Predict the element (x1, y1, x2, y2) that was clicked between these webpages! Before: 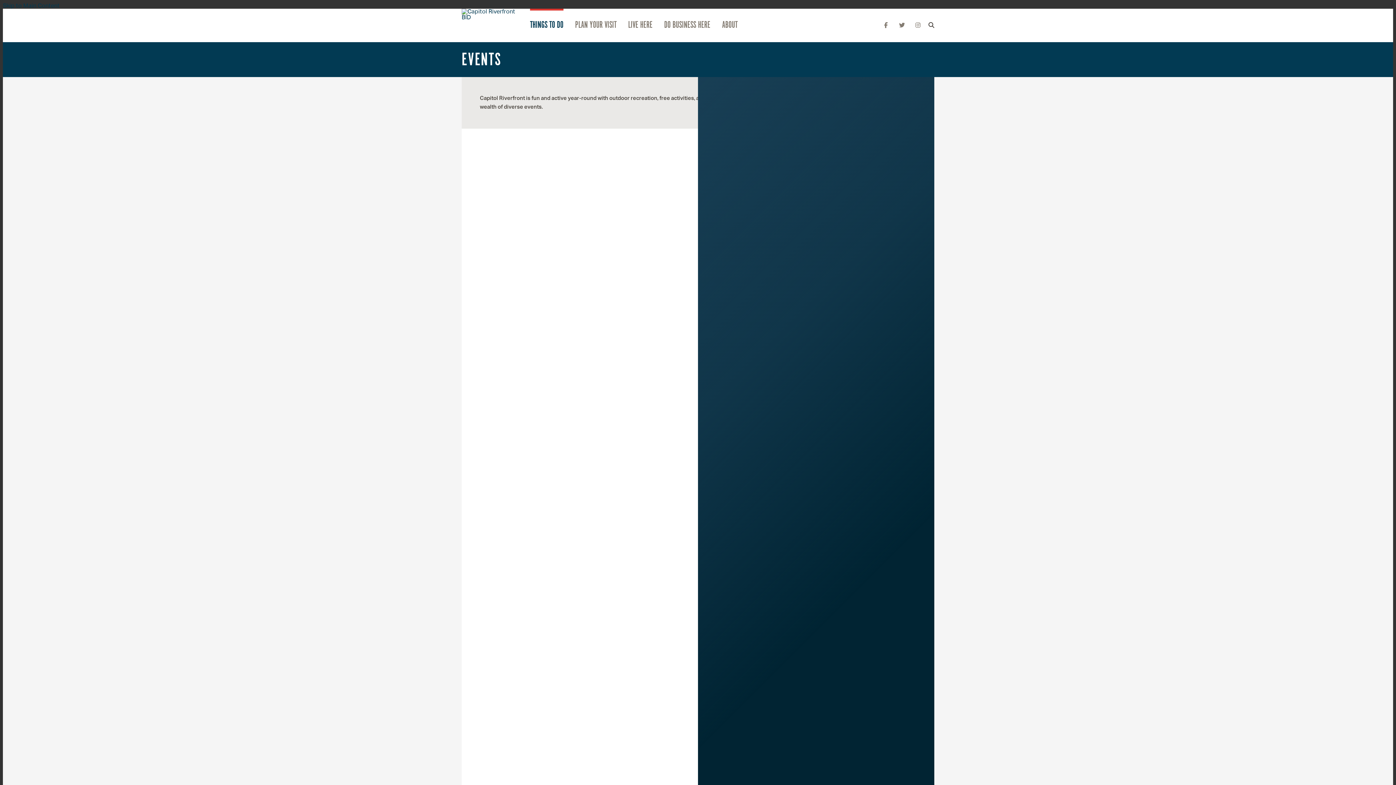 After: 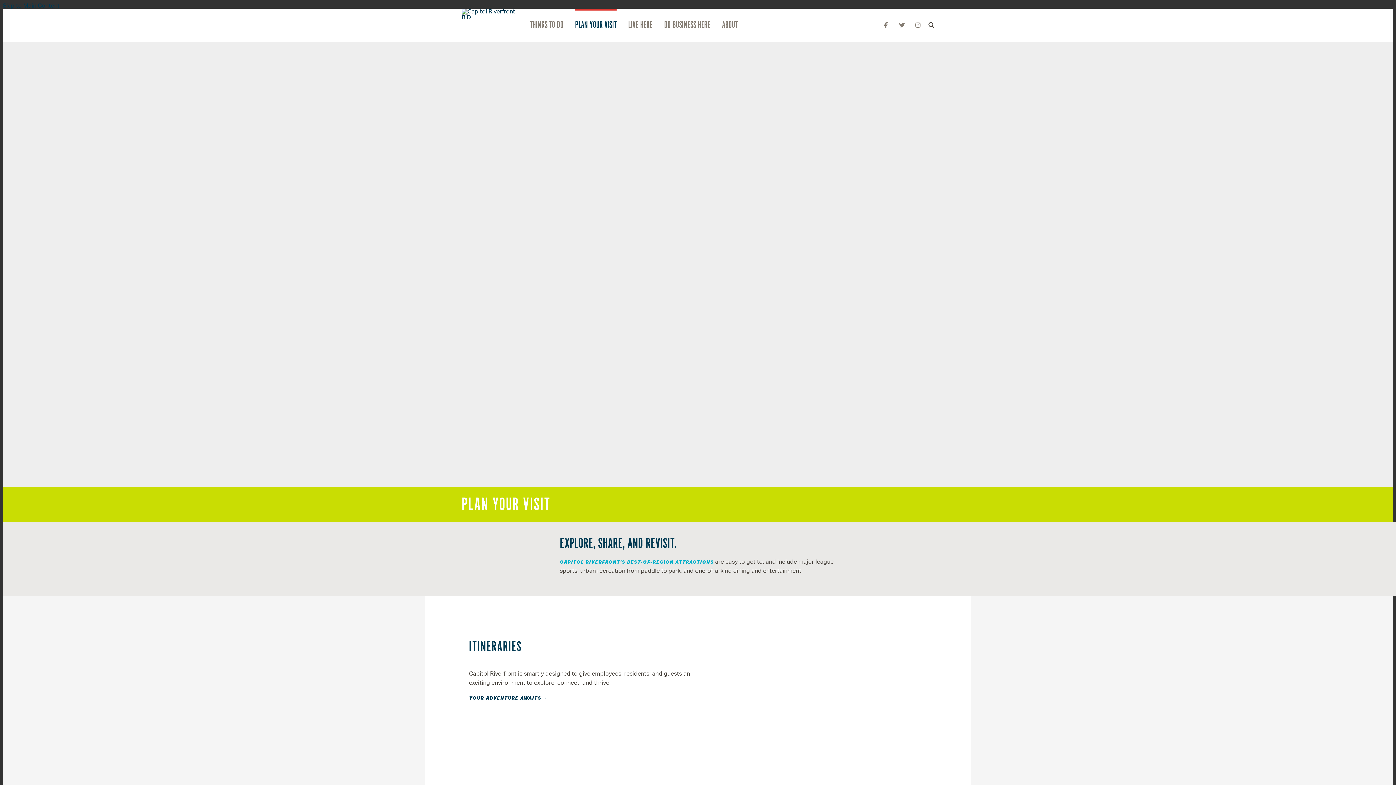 Action: bbox: (575, 8, 616, 42) label: PLAN YOUR VISIT